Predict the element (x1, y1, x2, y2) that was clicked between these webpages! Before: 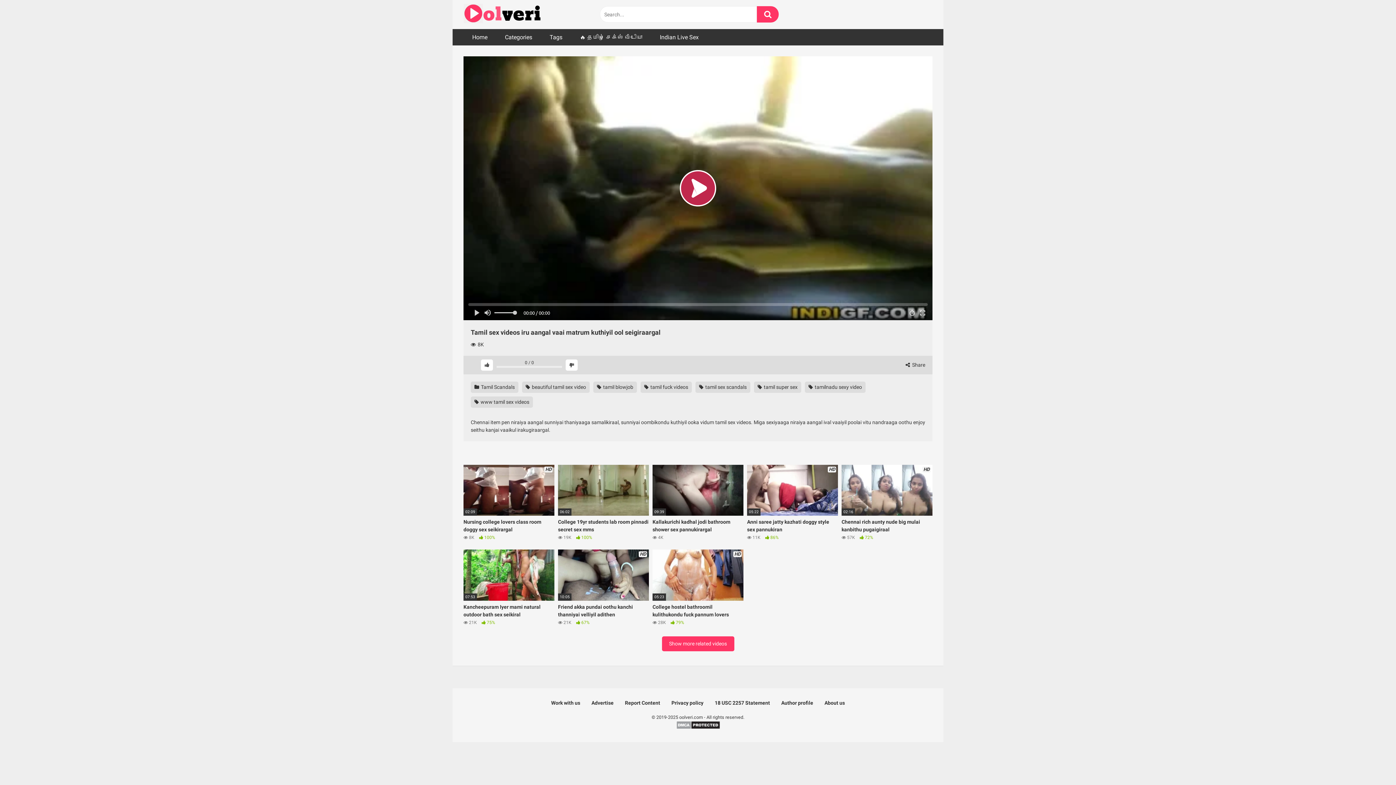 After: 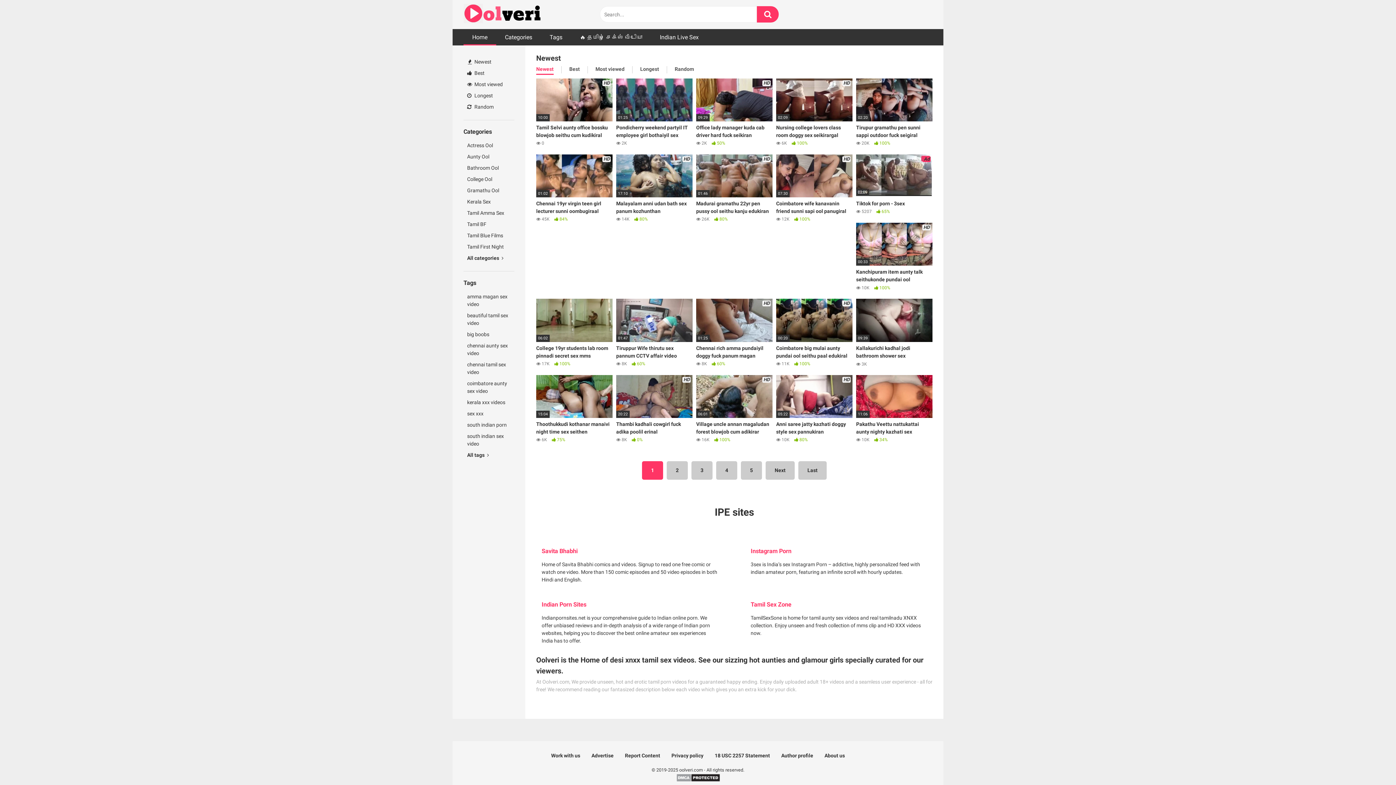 Action: bbox: (463, 3, 541, 25)